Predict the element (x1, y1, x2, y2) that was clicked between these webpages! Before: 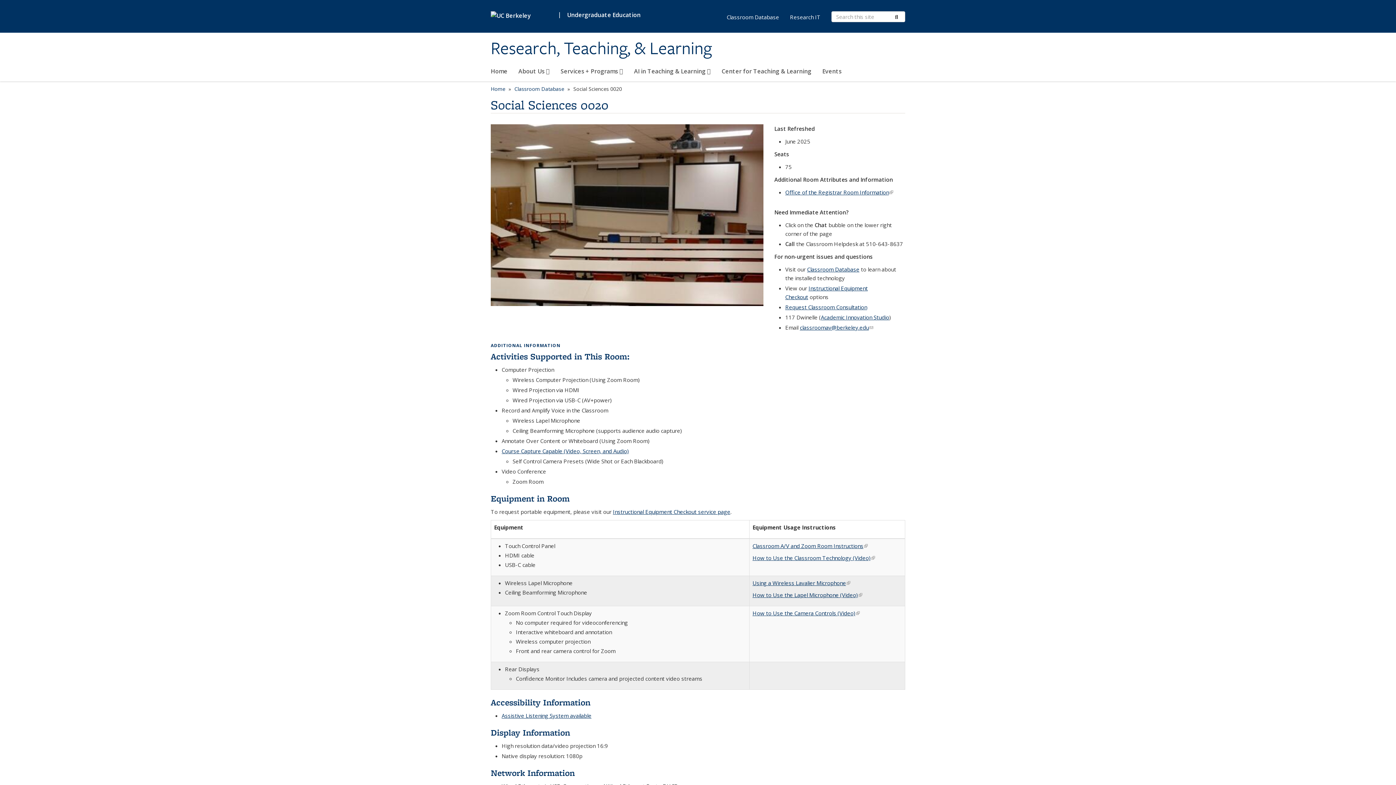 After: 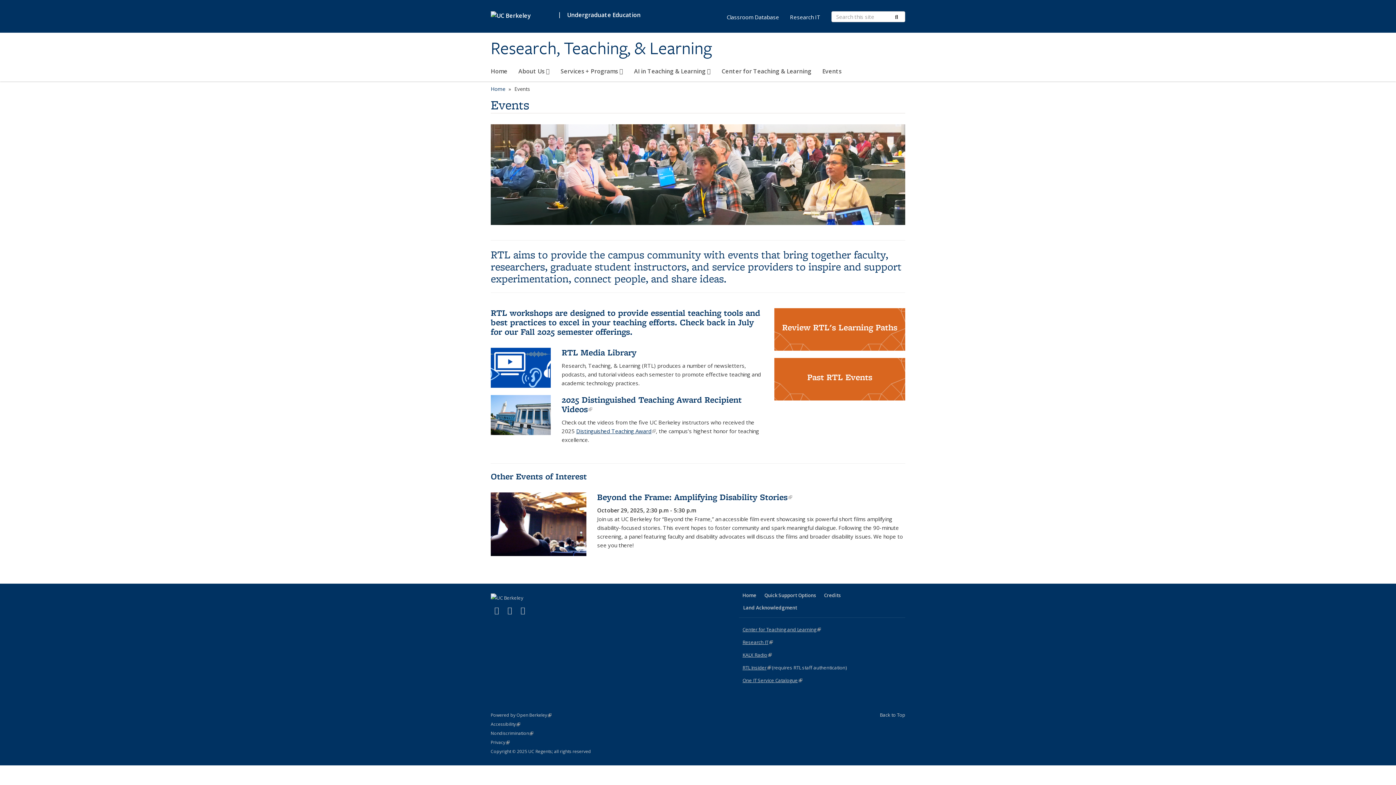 Action: bbox: (822, 64, 841, 81) label: Events